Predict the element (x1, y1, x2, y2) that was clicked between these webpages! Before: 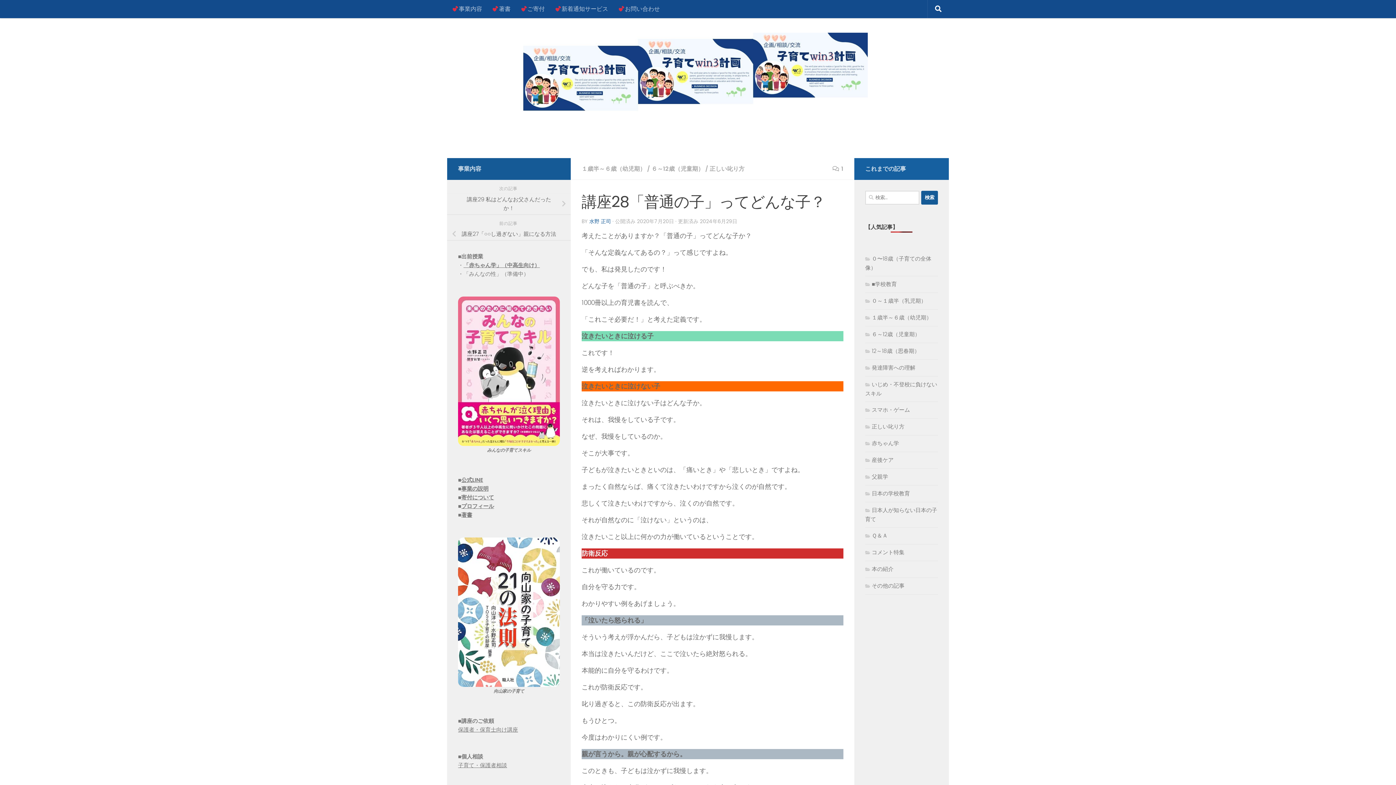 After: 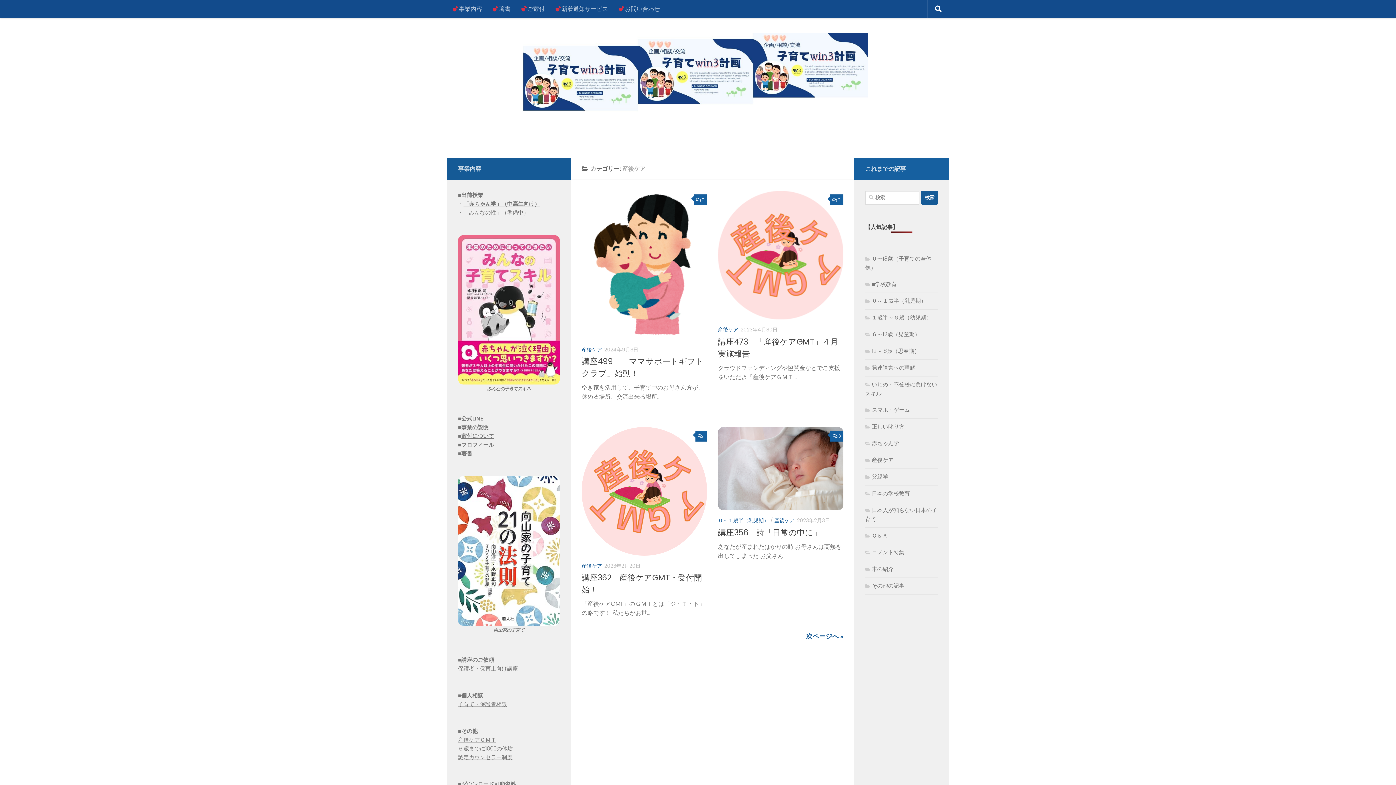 Action: bbox: (865, 456, 893, 463) label: 産後ケア